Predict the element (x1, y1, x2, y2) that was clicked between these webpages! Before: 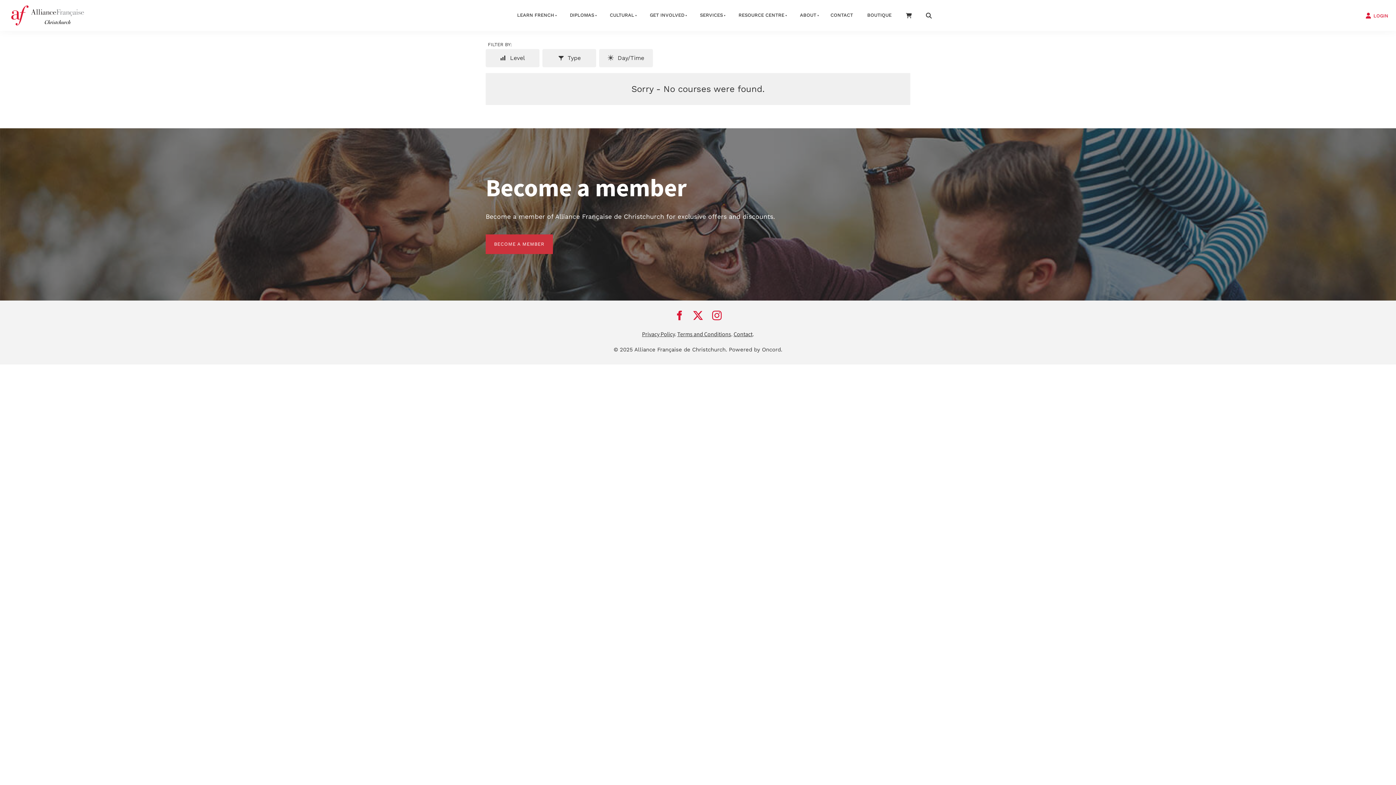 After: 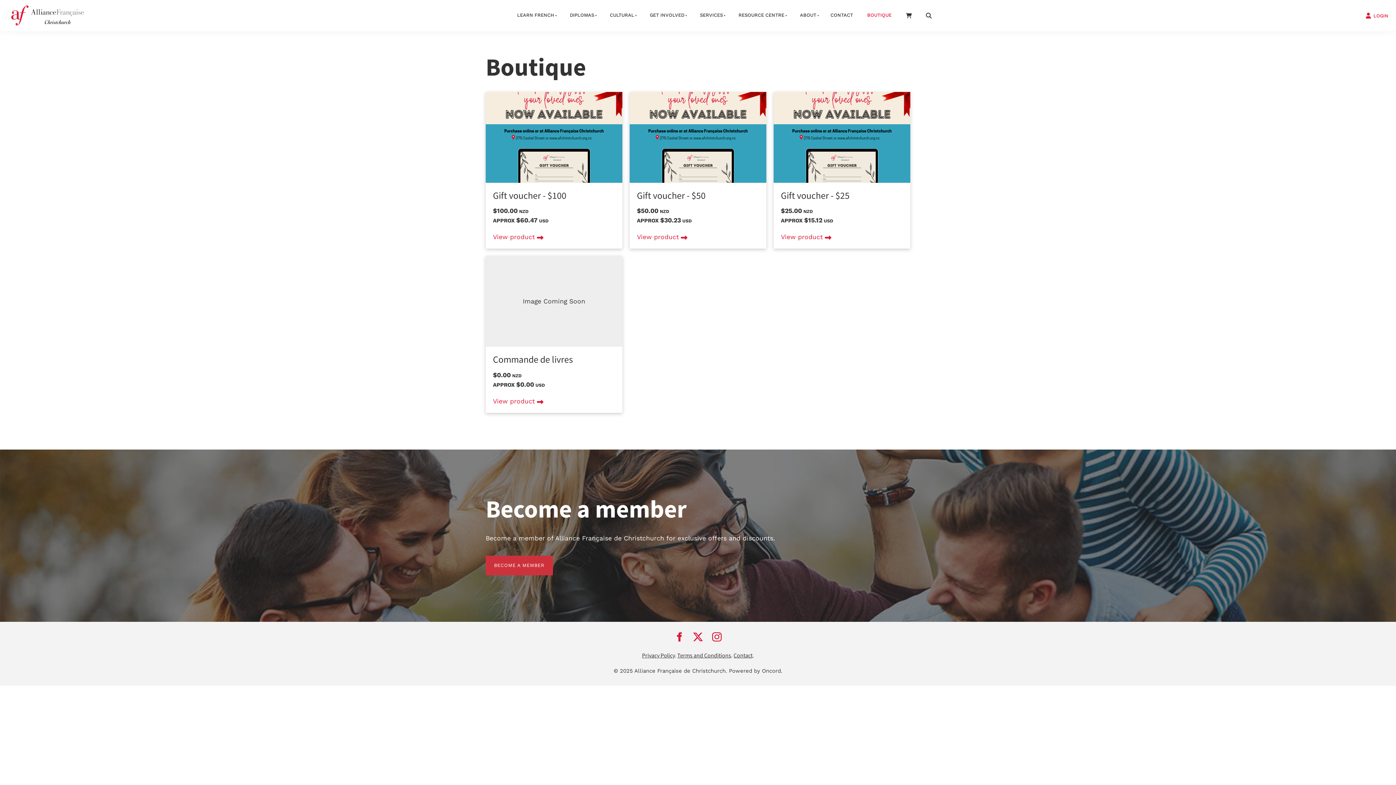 Action: label: BOUTIQUE bbox: (860, 6, 898, 24)